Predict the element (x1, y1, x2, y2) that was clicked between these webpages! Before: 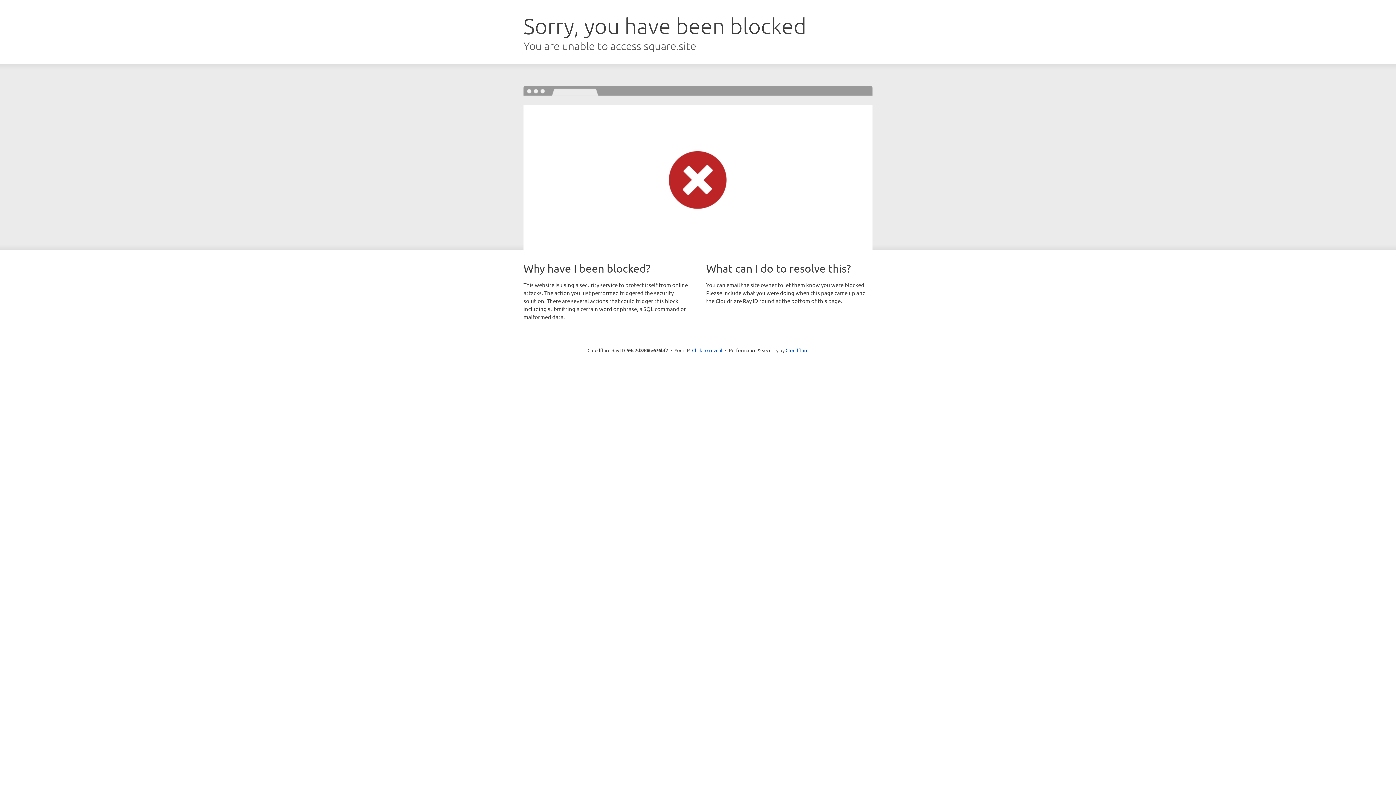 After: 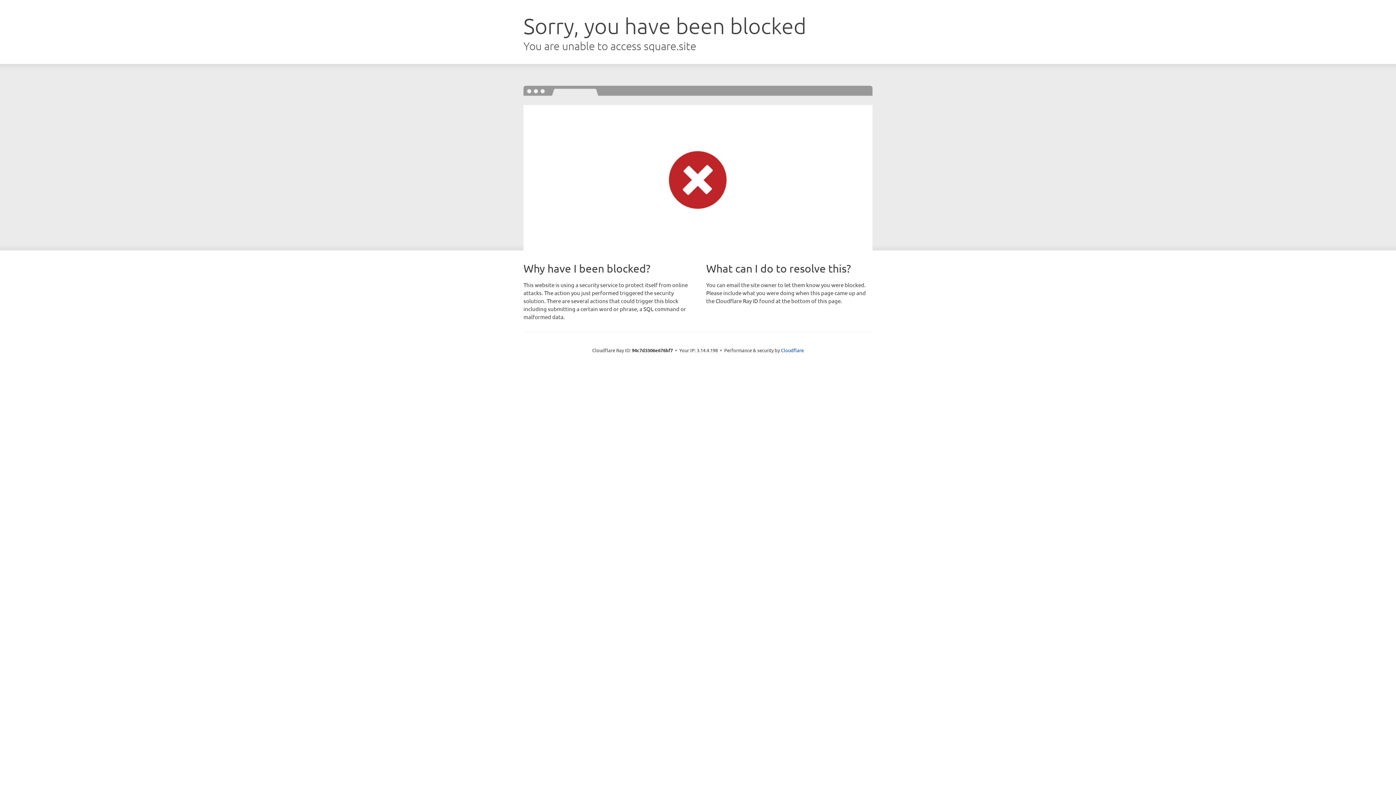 Action: label: Click to reveal bbox: (692, 346, 722, 353)